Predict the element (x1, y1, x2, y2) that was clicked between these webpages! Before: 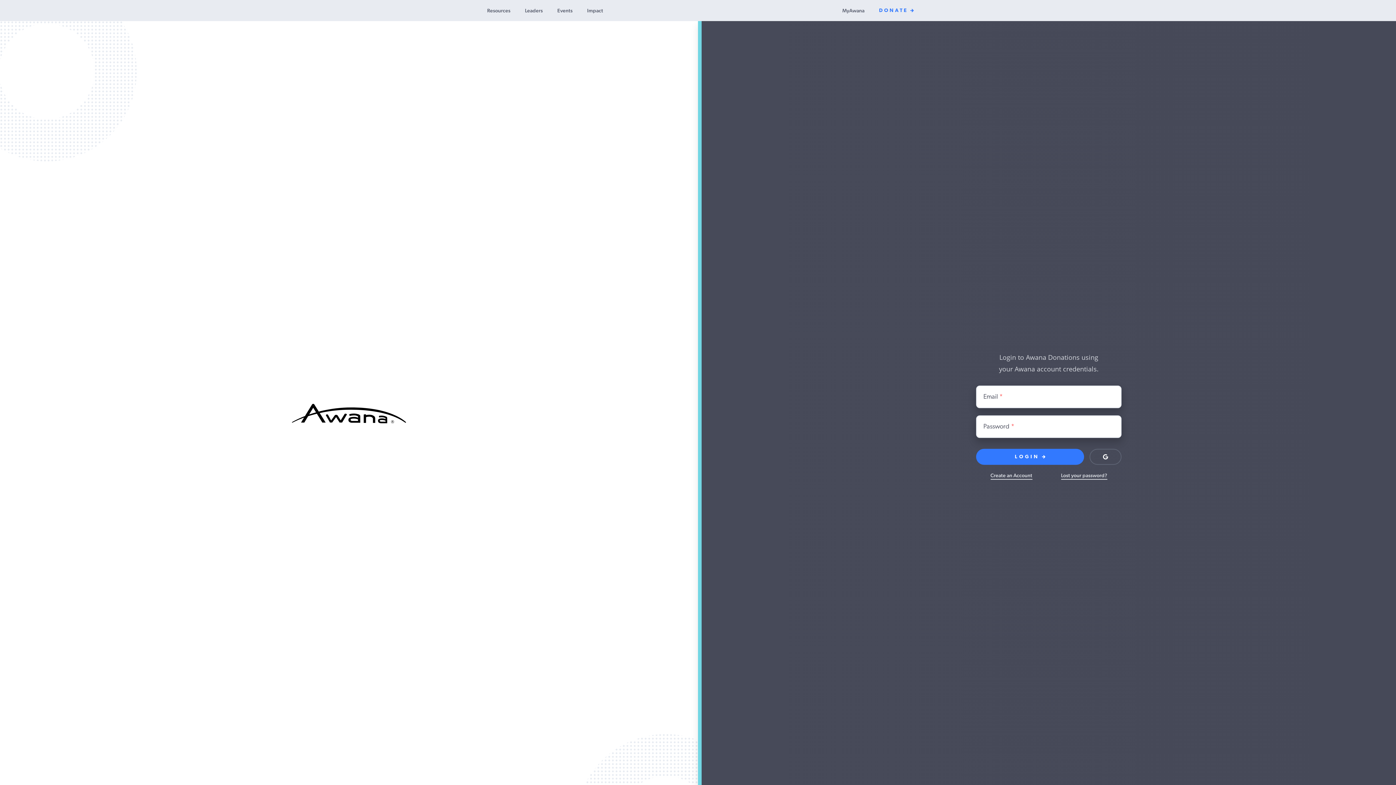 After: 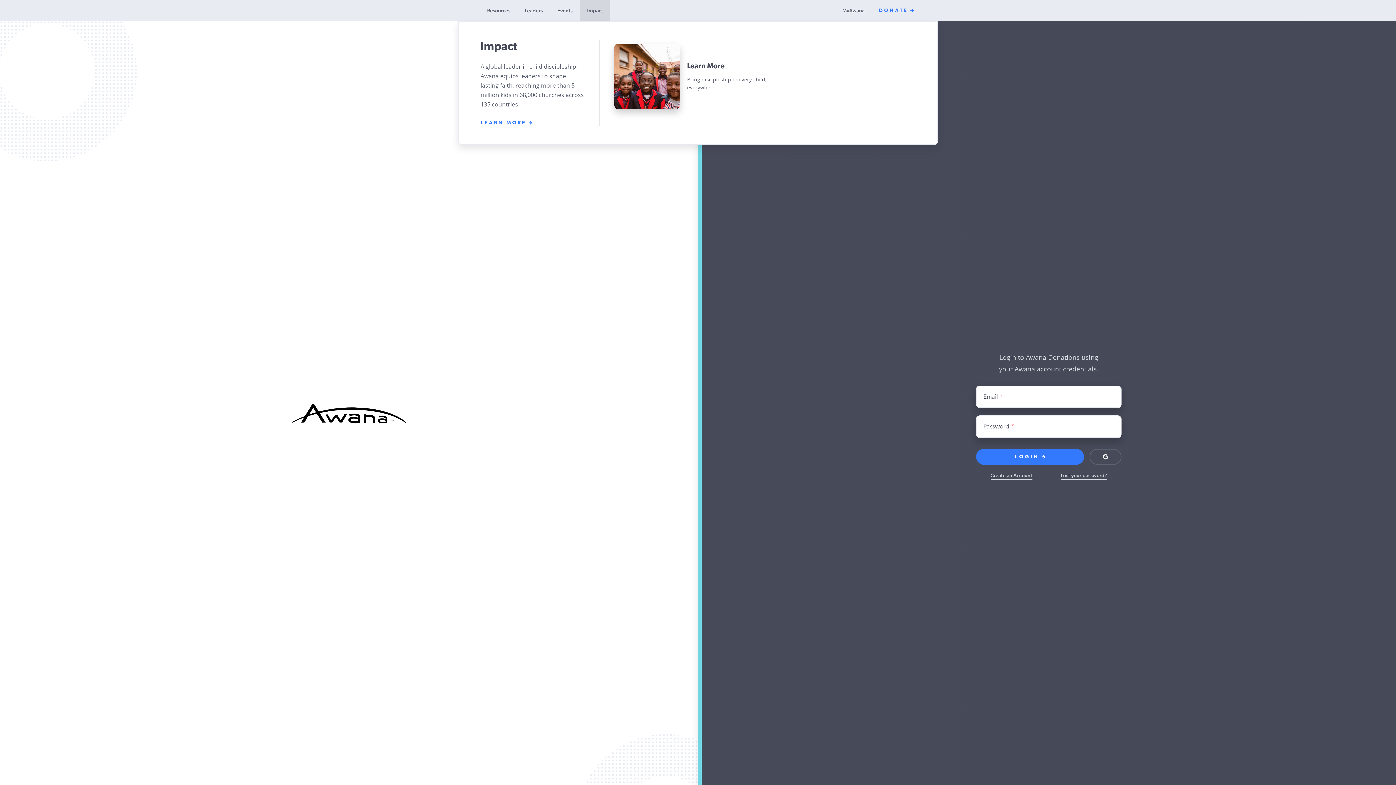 Action: label: Impact bbox: (580, 0, 610, 21)